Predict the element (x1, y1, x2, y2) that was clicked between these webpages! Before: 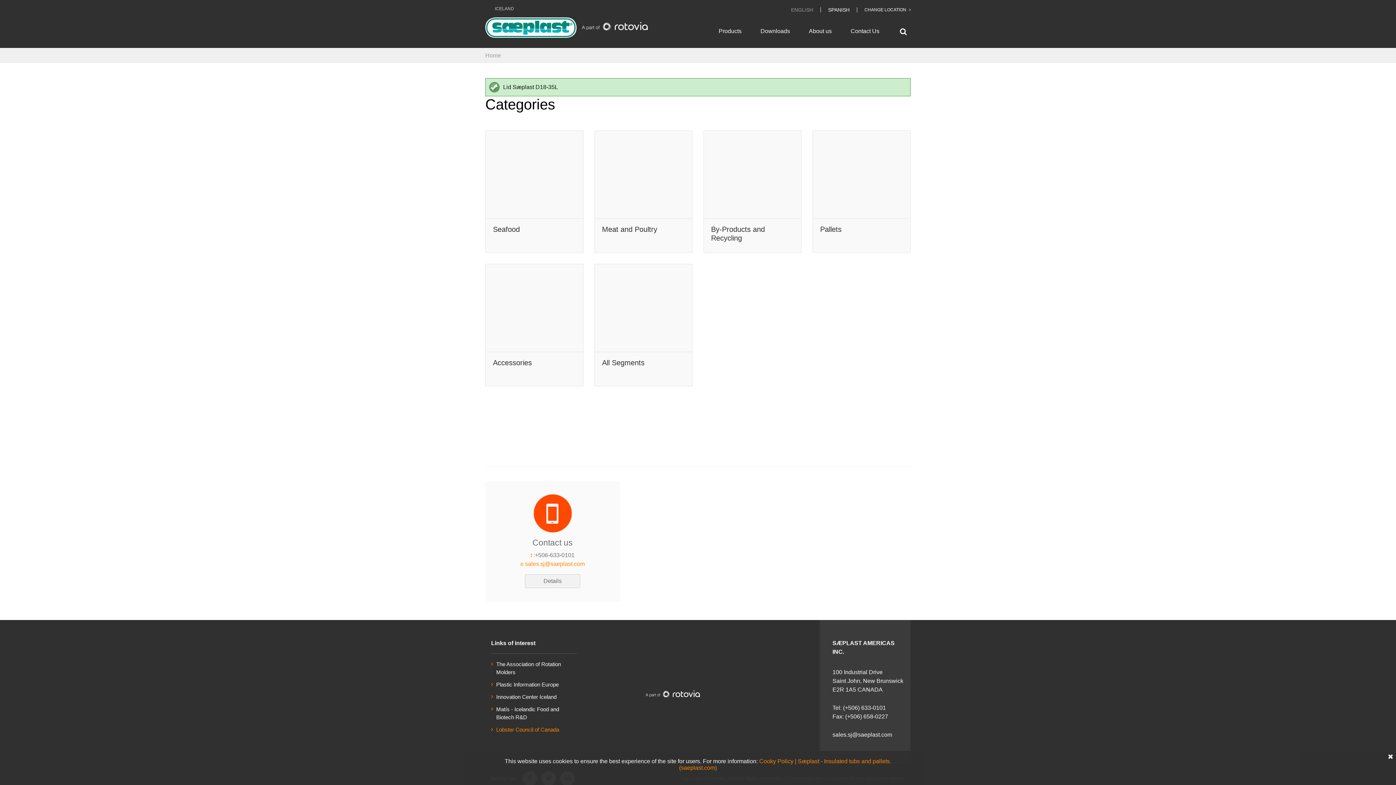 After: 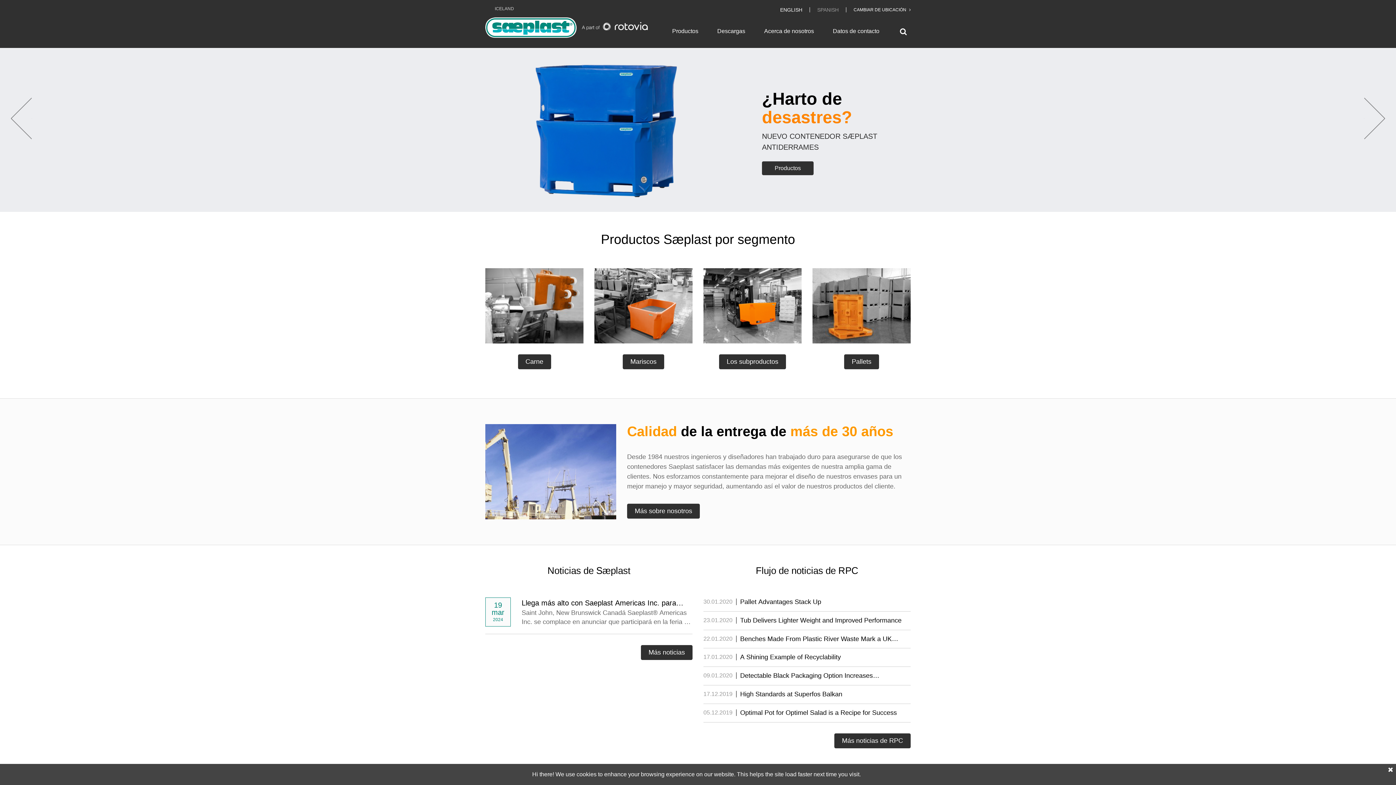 Action: bbox: (828, 6, 849, 12) label: SPANISH